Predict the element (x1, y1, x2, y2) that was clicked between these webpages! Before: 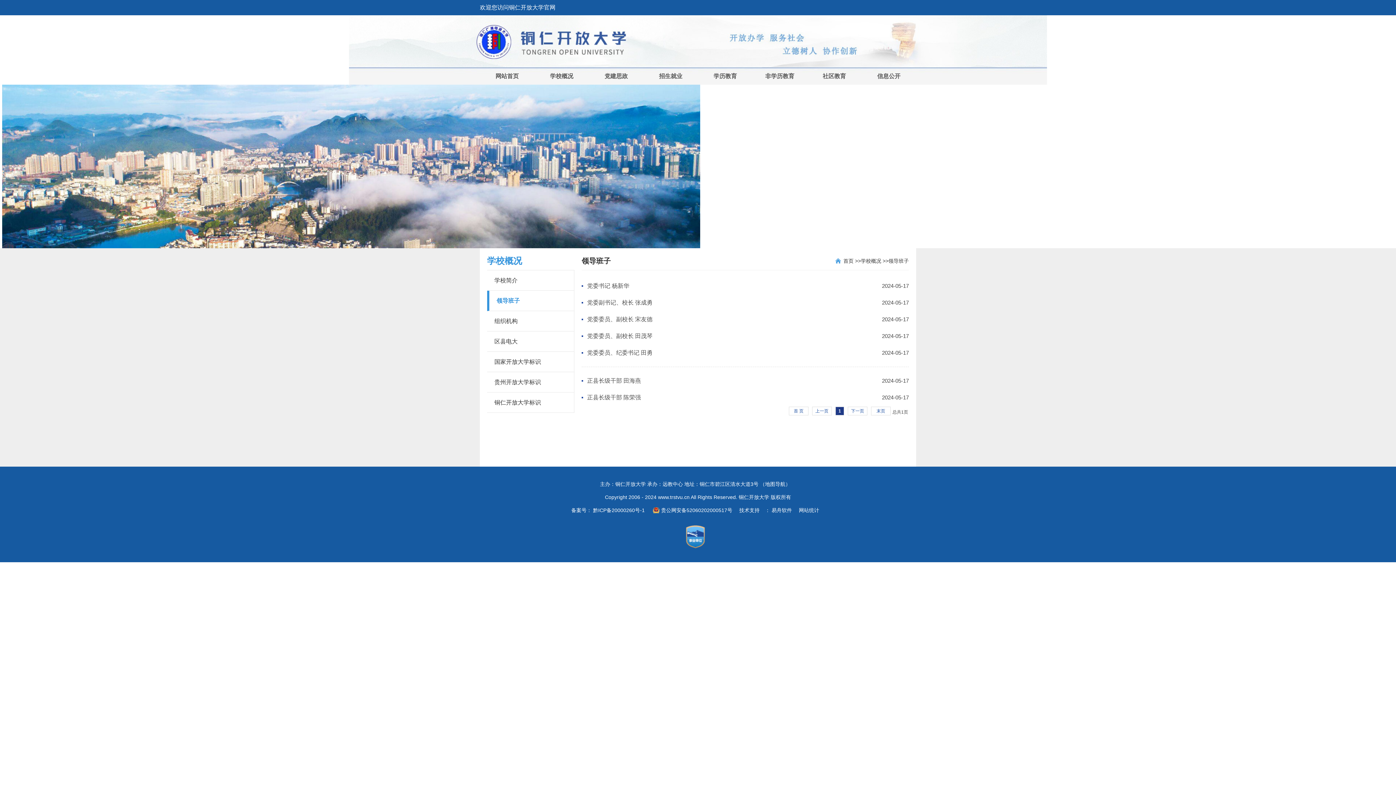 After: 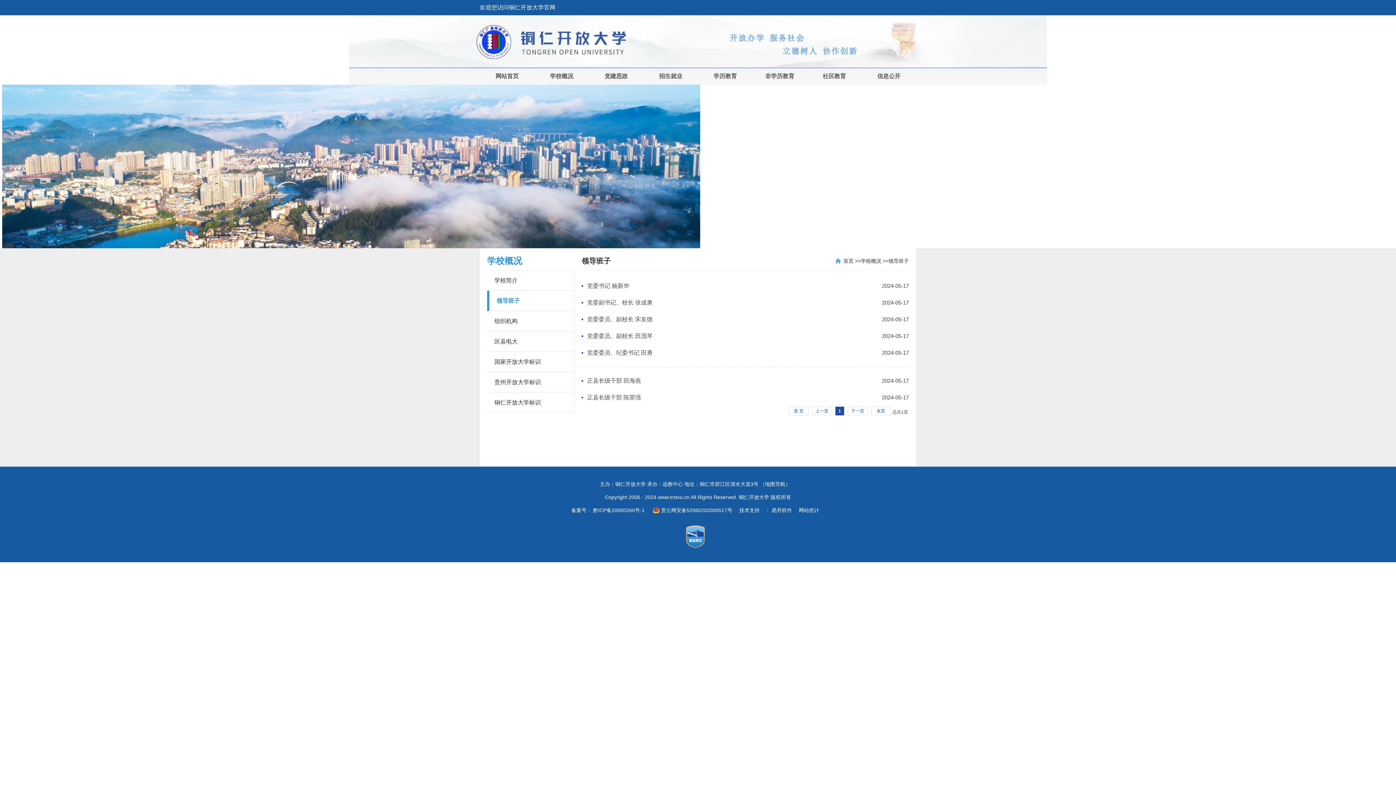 Action: label: 1 bbox: (835, 406, 844, 415)